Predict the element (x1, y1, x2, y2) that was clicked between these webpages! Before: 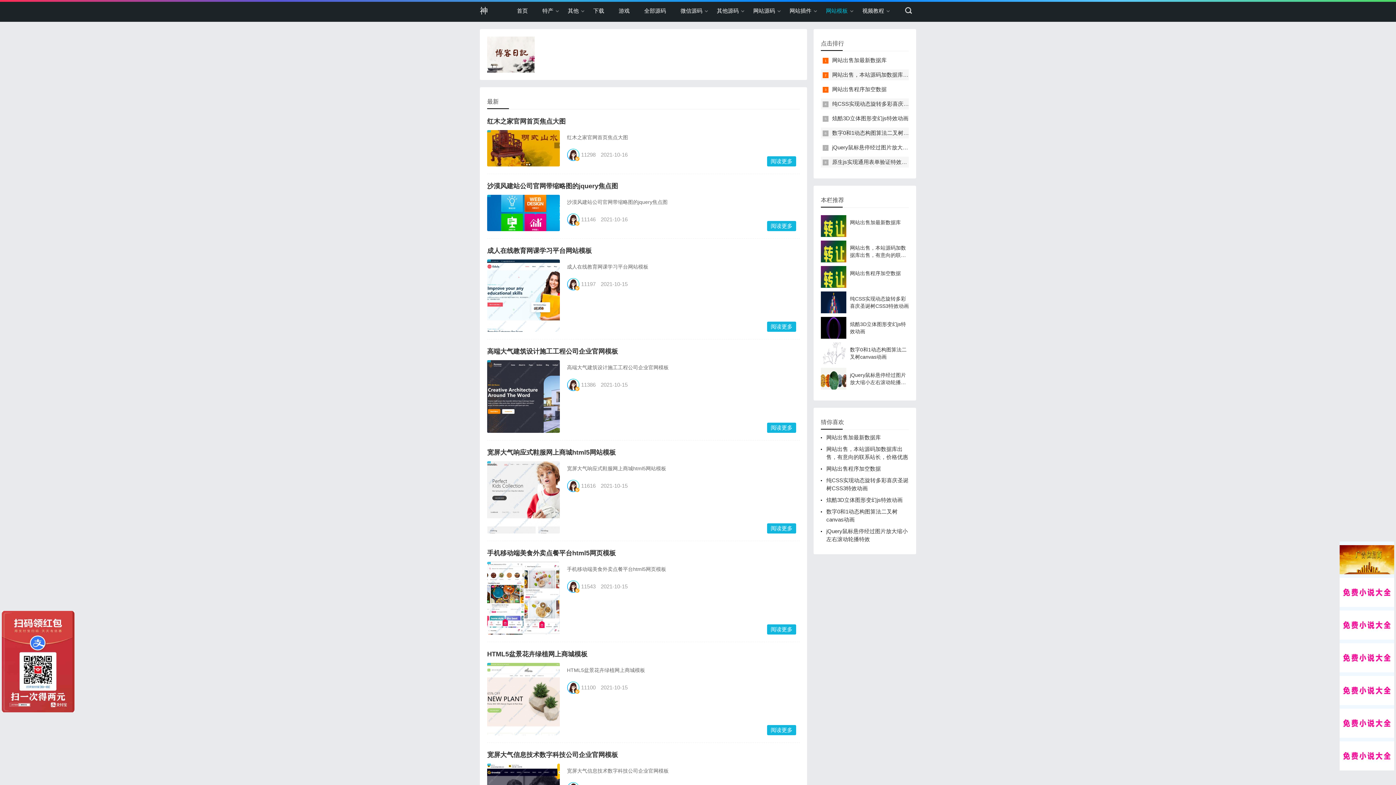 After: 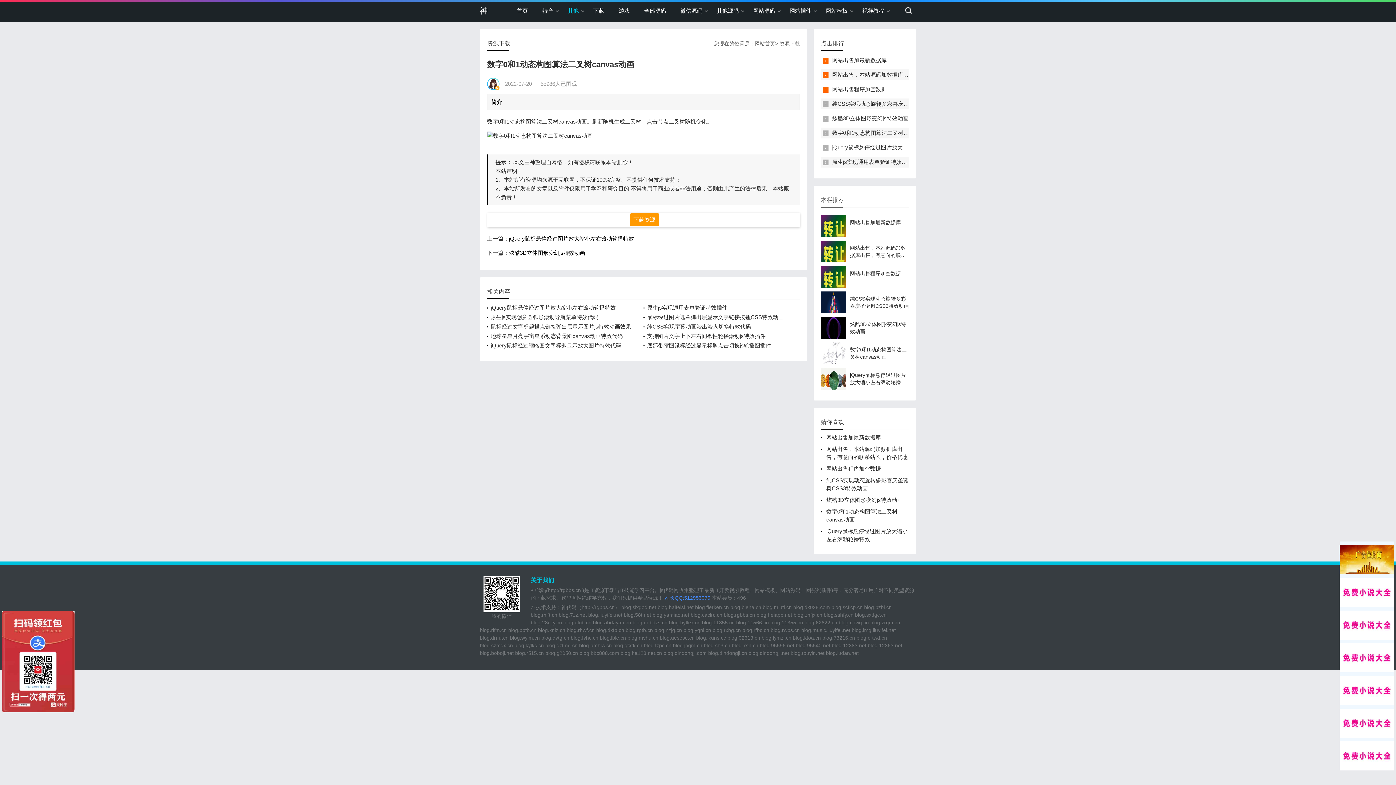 Action: label: 数字0和1动态构图算法二叉树canvas动画 bbox: (832, 129, 932, 136)